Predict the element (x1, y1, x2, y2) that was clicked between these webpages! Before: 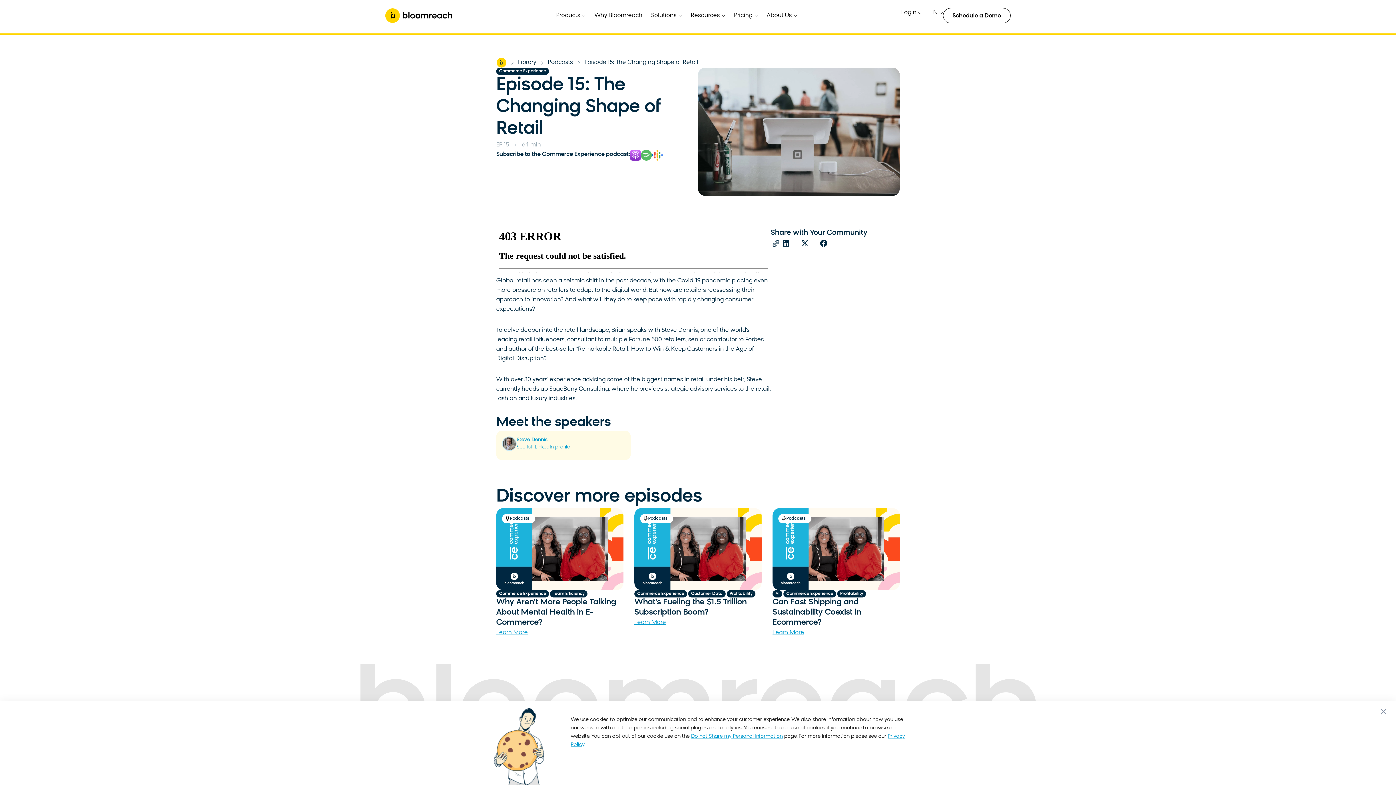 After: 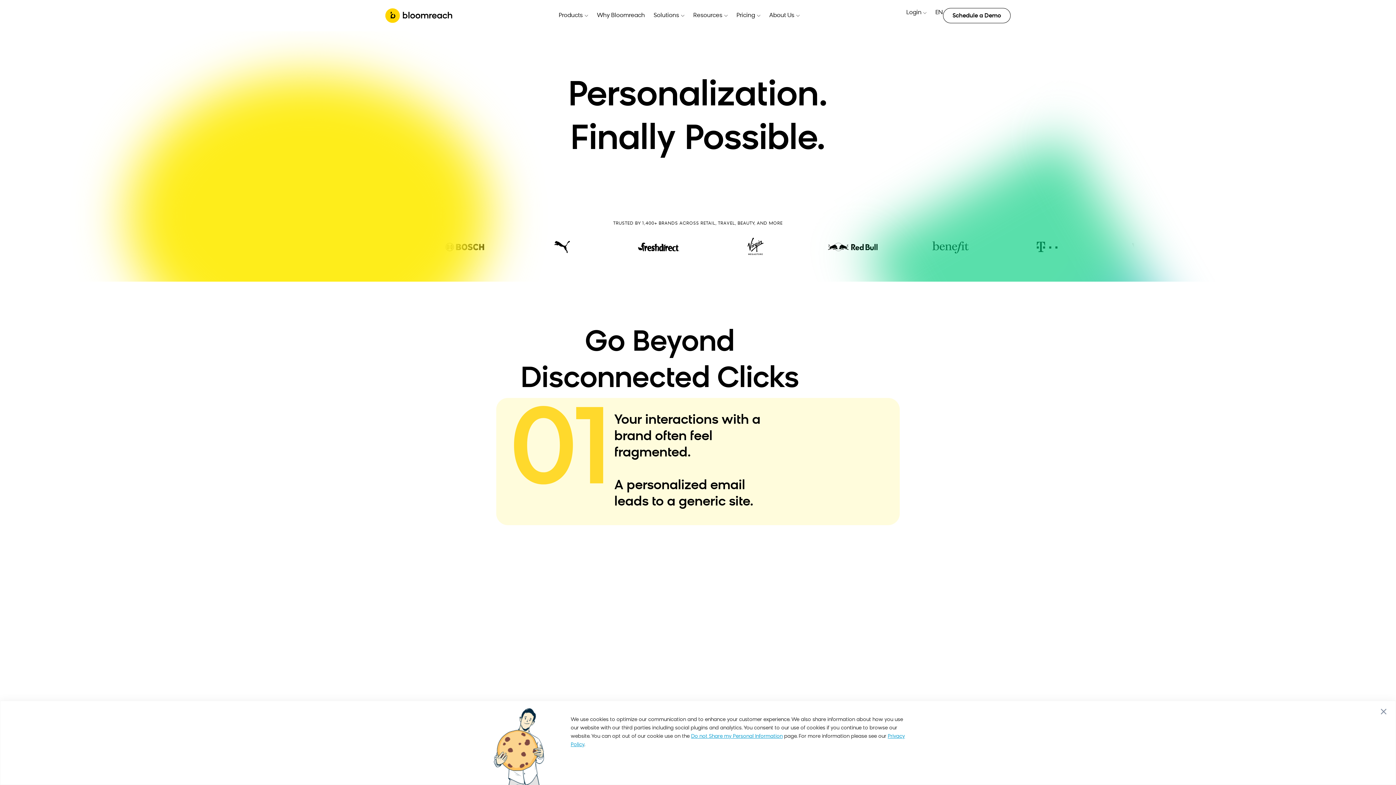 Action: bbox: (594, 10, 642, 20) label: Why Bloomreach